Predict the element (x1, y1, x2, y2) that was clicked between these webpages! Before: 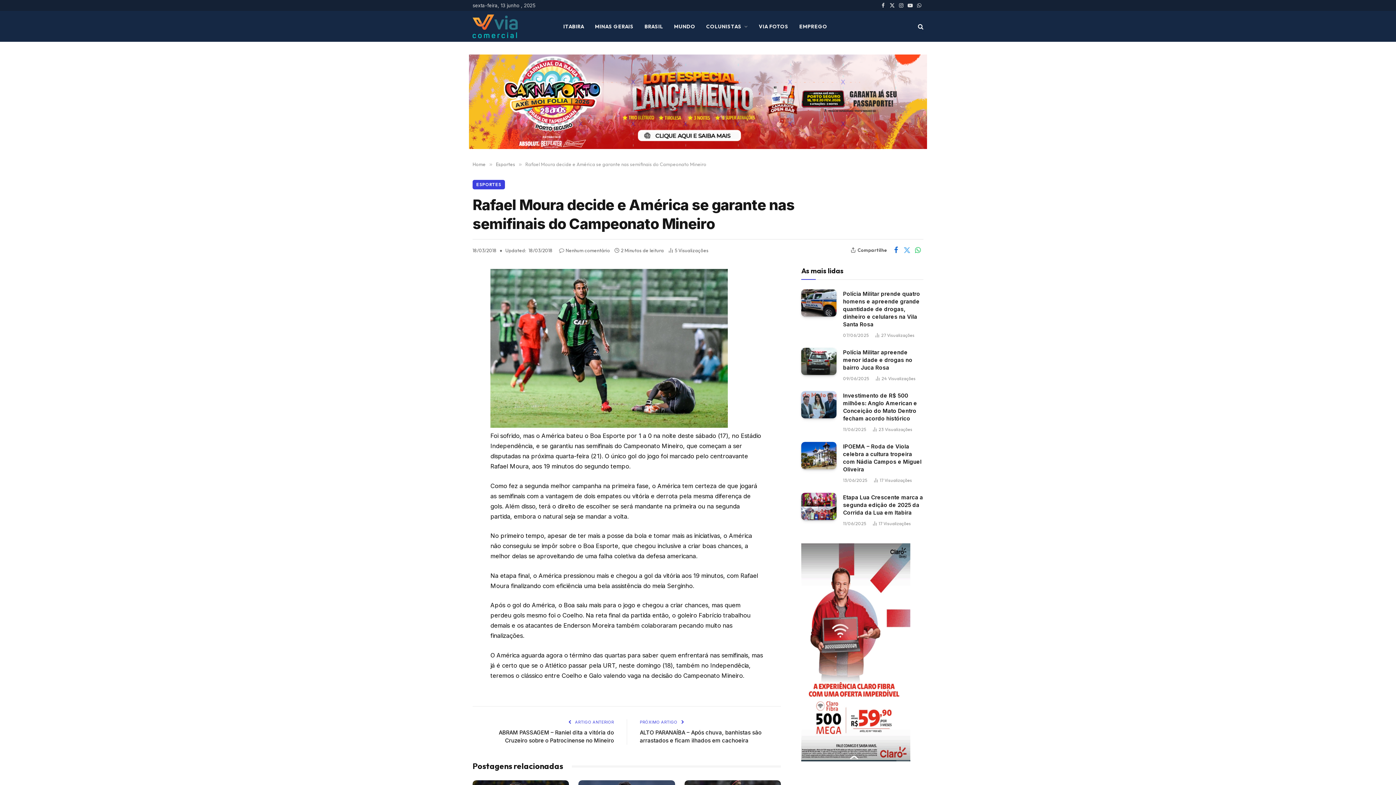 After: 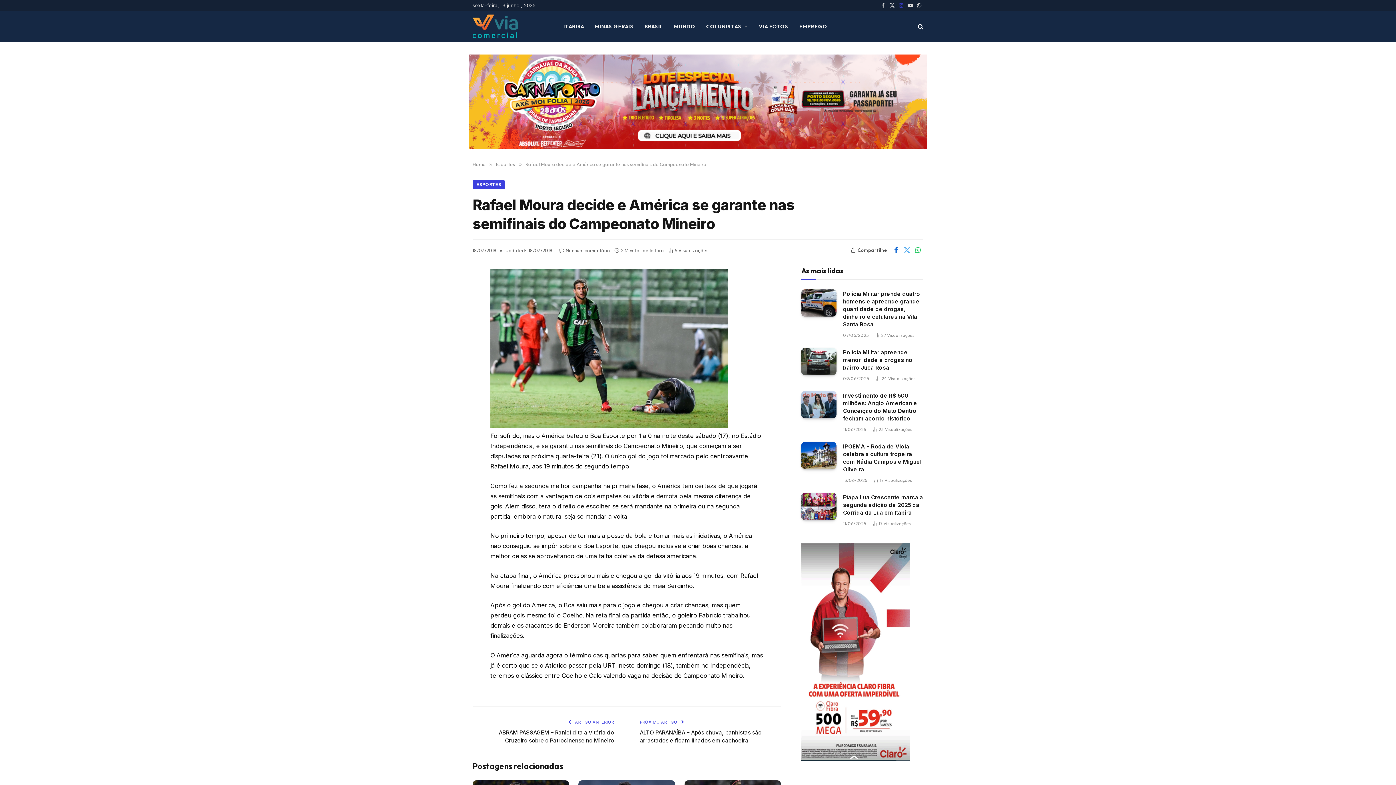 Action: bbox: (897, 0, 905, 10) label: Instagram